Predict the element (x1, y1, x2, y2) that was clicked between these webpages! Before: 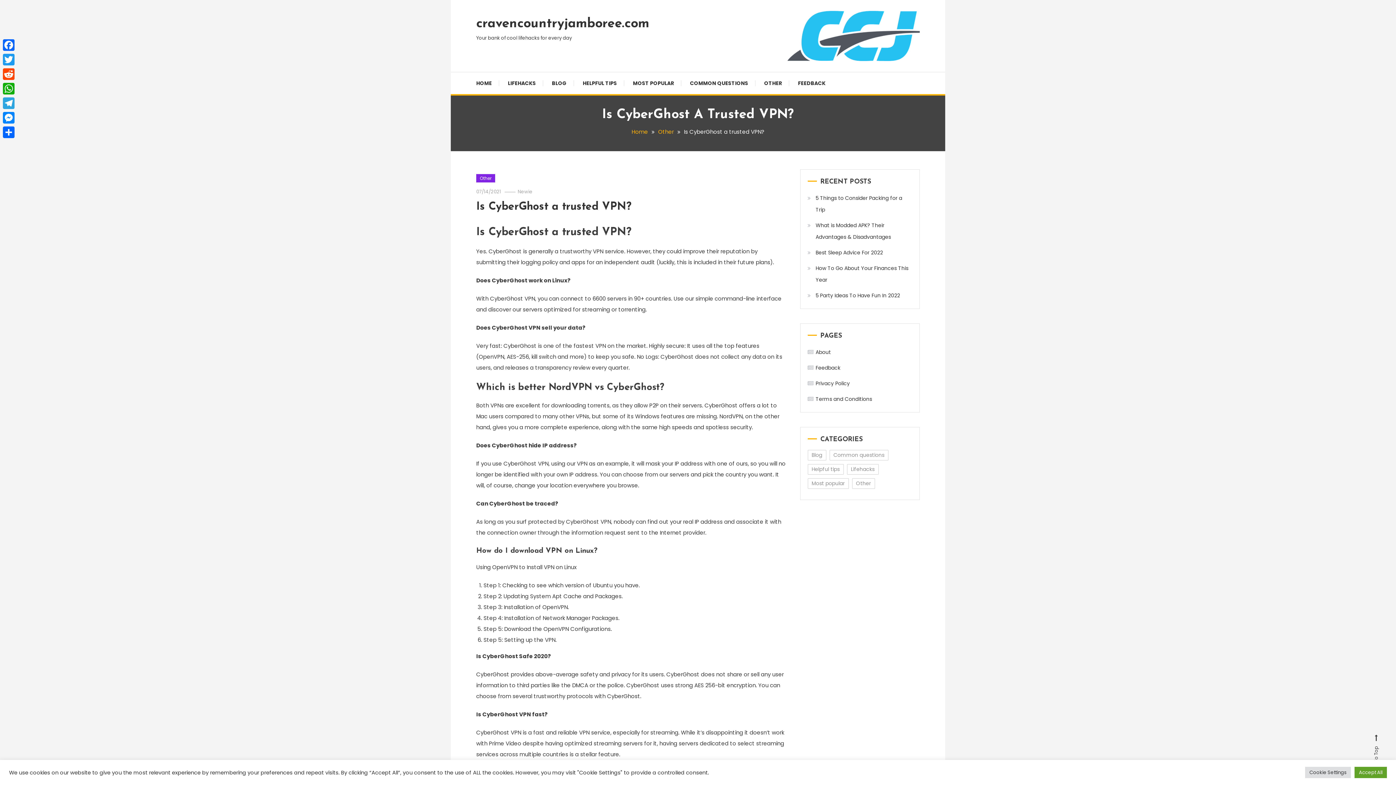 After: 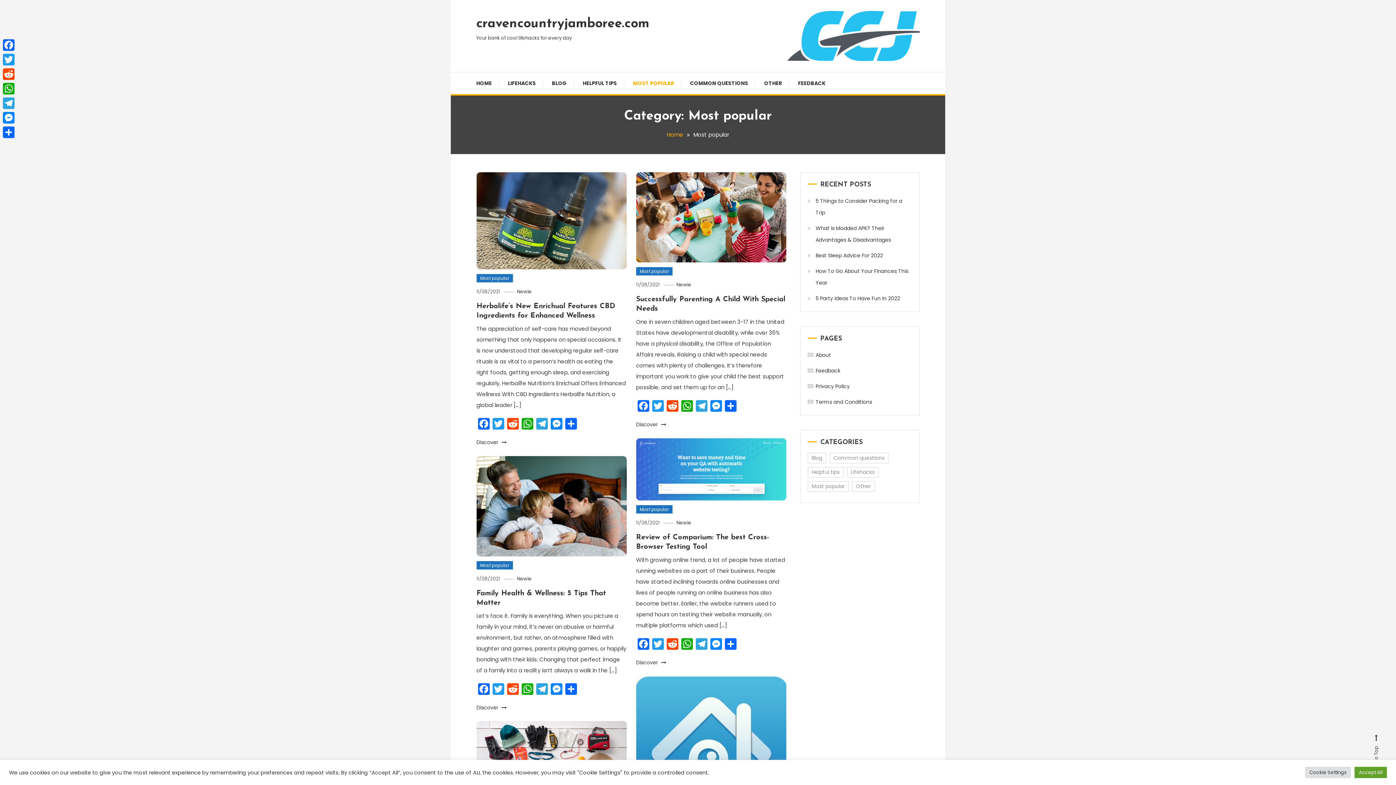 Action: bbox: (625, 72, 681, 94) label: MOST POPULAR